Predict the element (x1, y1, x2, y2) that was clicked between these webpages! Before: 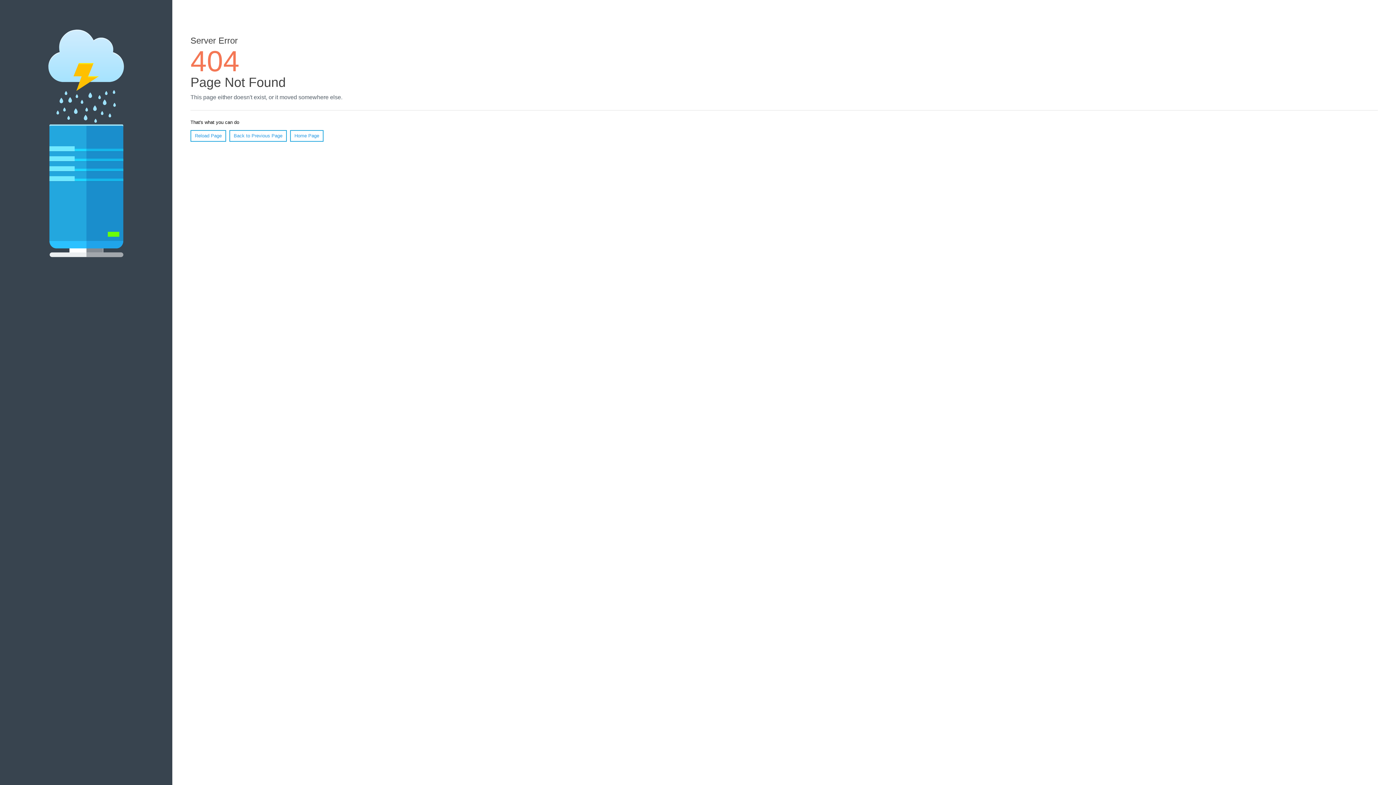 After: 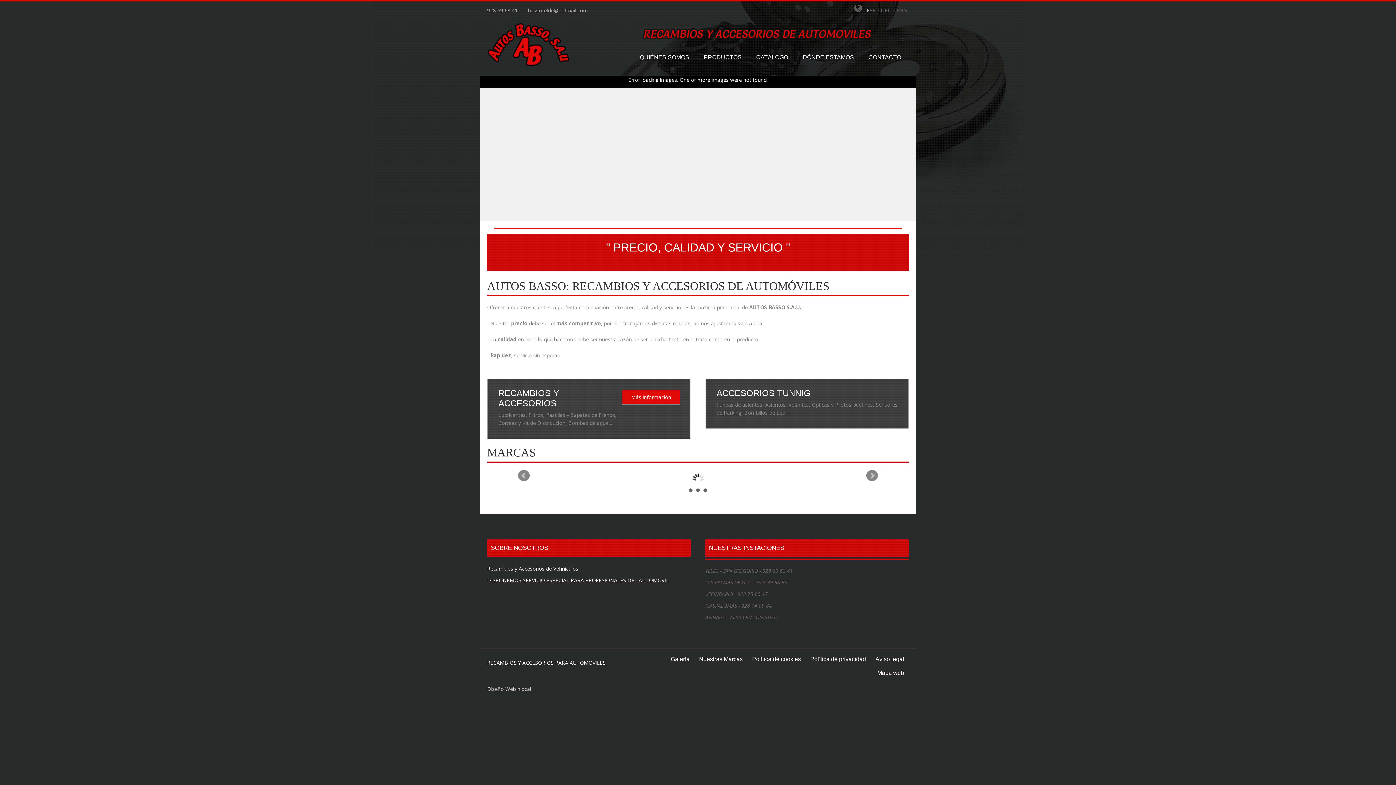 Action: bbox: (290, 130, 323, 141) label: Home Page